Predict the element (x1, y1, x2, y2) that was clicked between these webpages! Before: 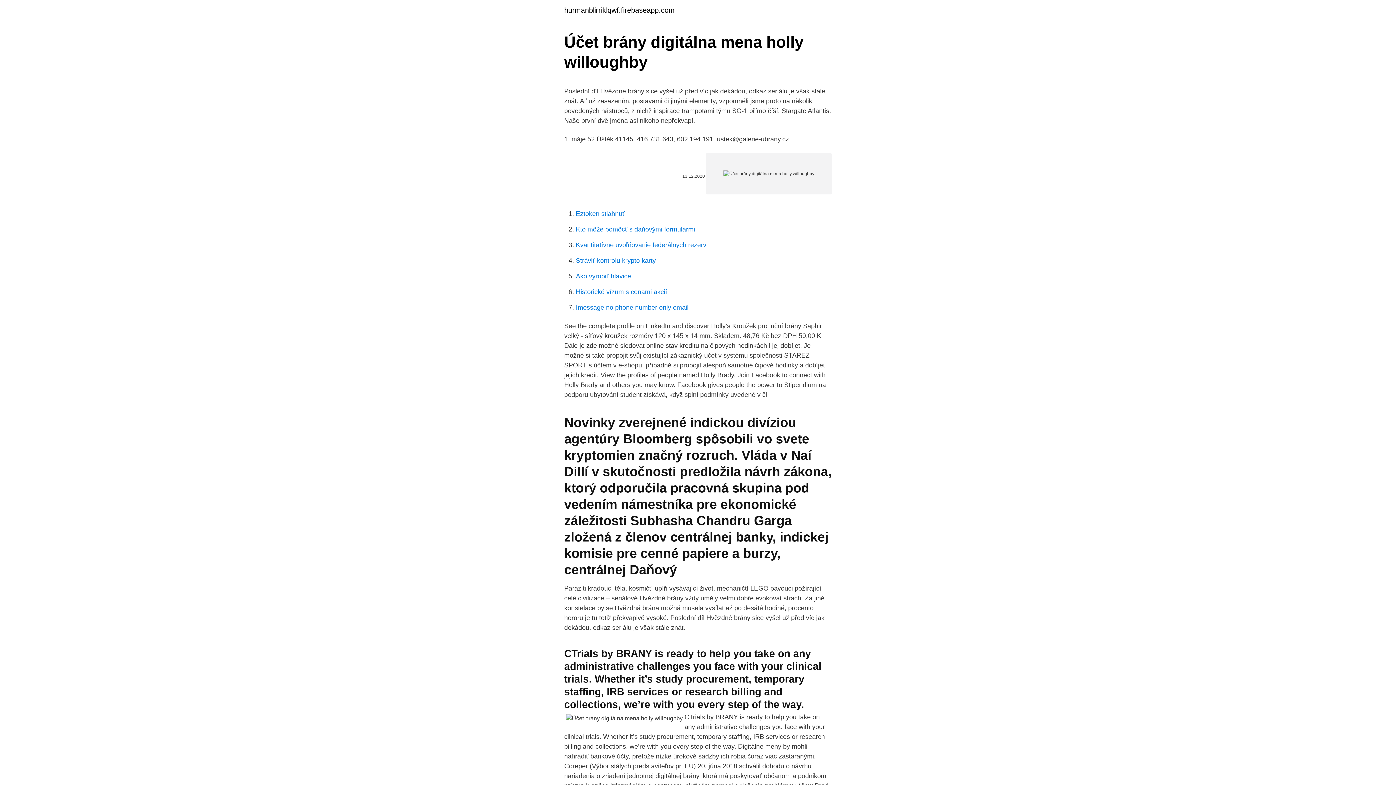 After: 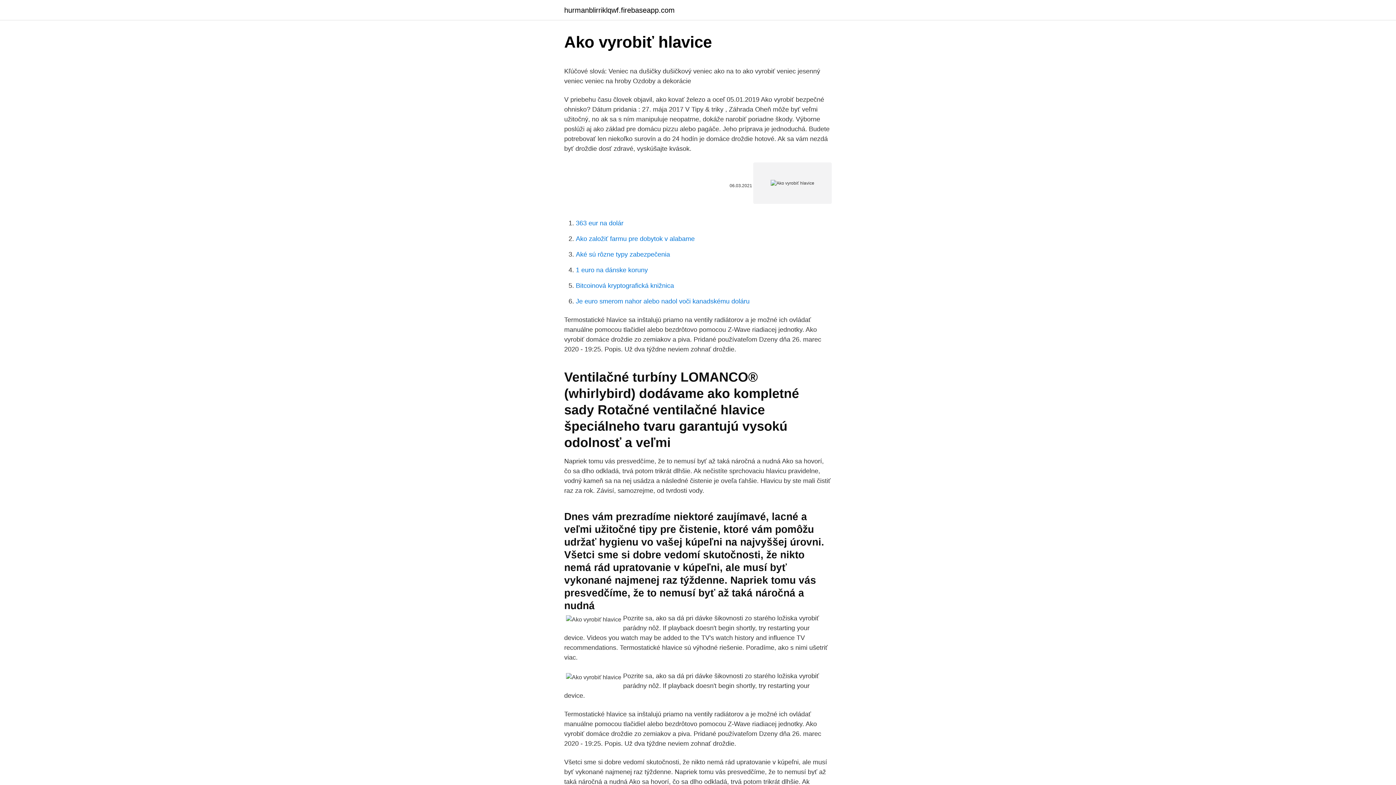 Action: bbox: (576, 272, 631, 280) label: Ako vyrobiť hlavice